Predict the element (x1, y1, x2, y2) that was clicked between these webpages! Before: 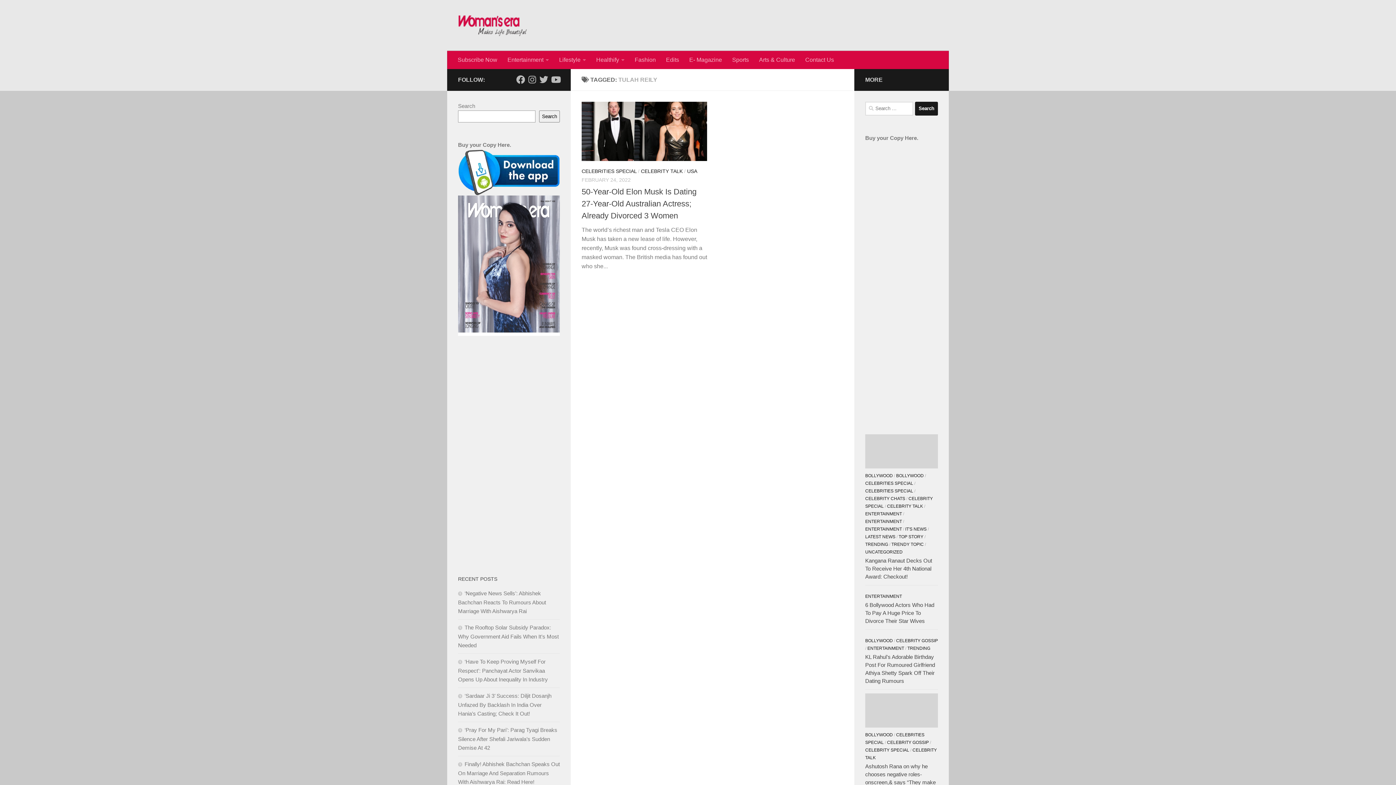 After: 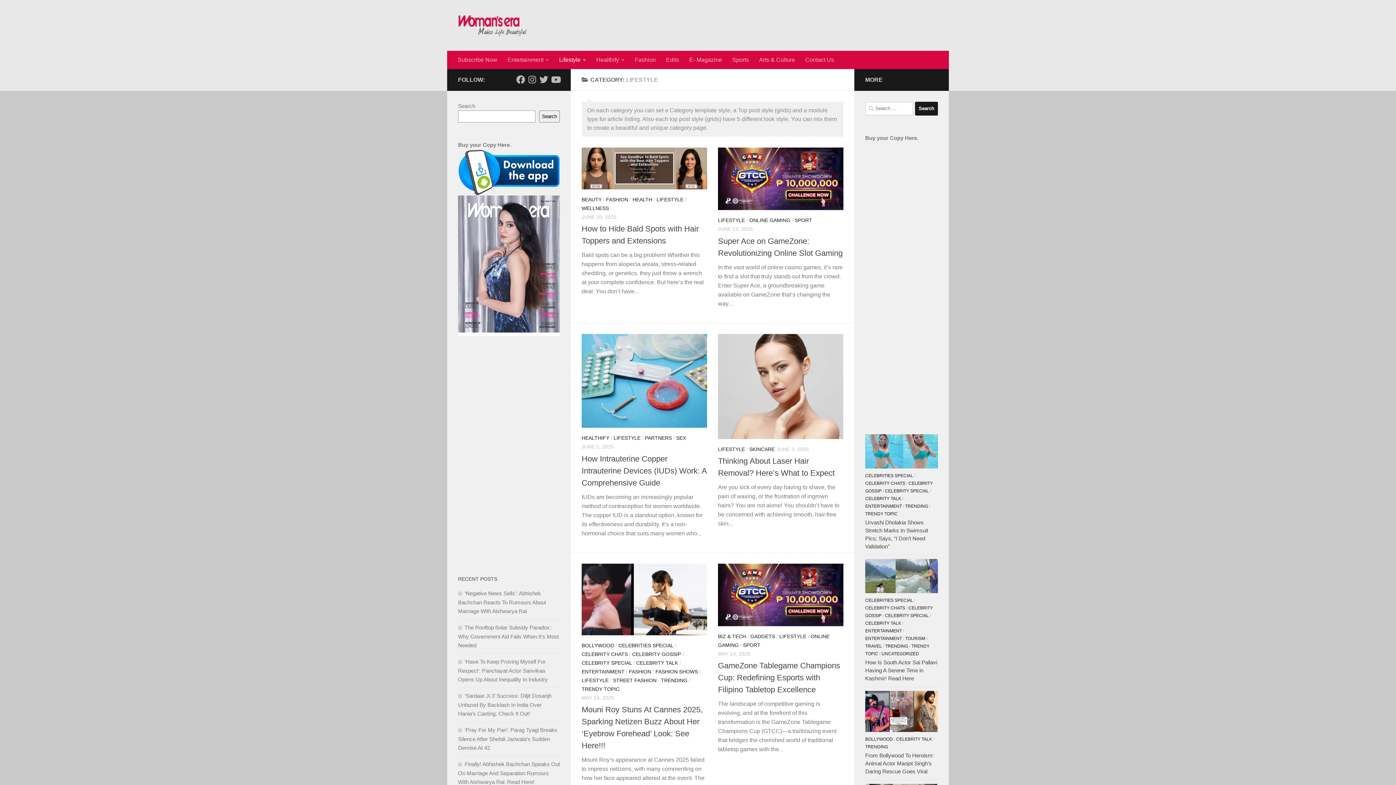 Action: bbox: (554, 50, 591, 69) label: Lifestyle